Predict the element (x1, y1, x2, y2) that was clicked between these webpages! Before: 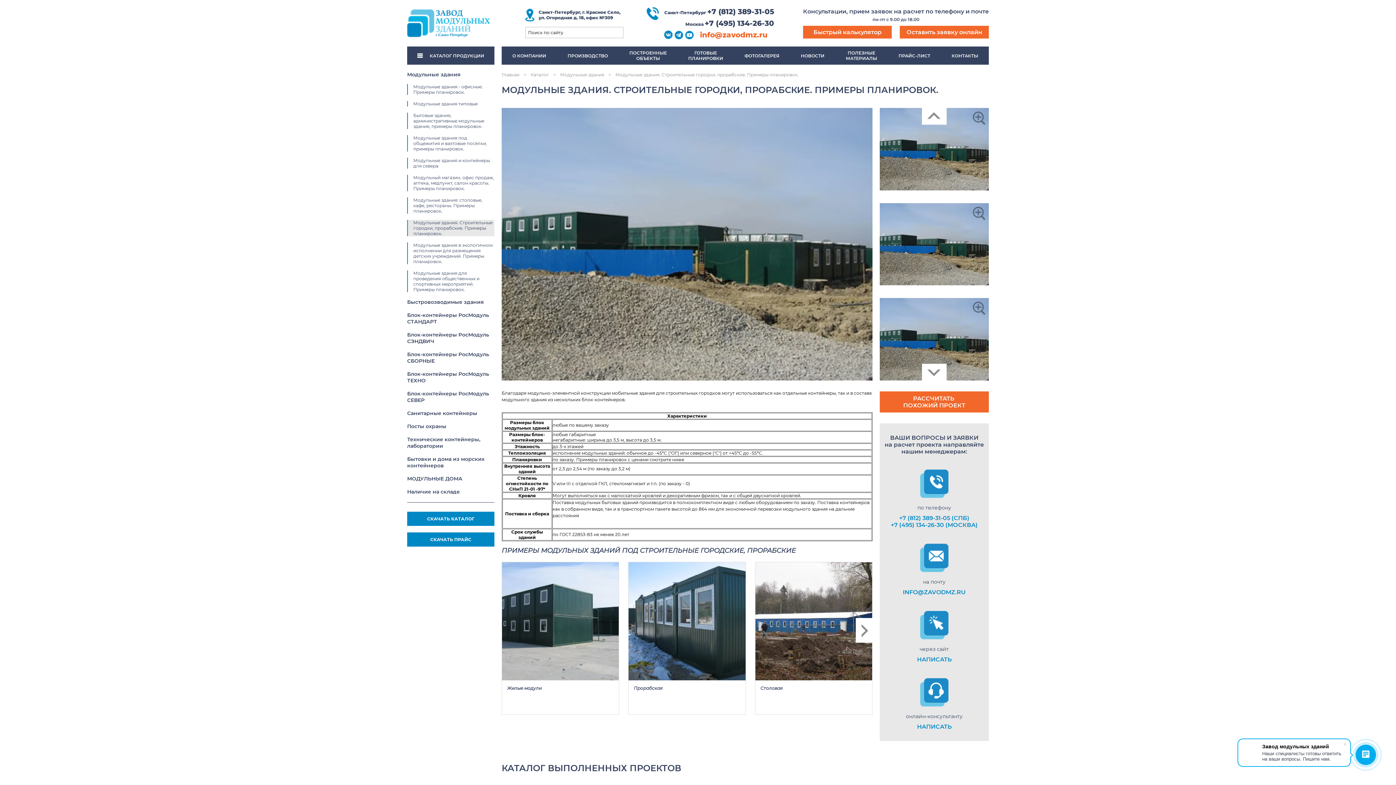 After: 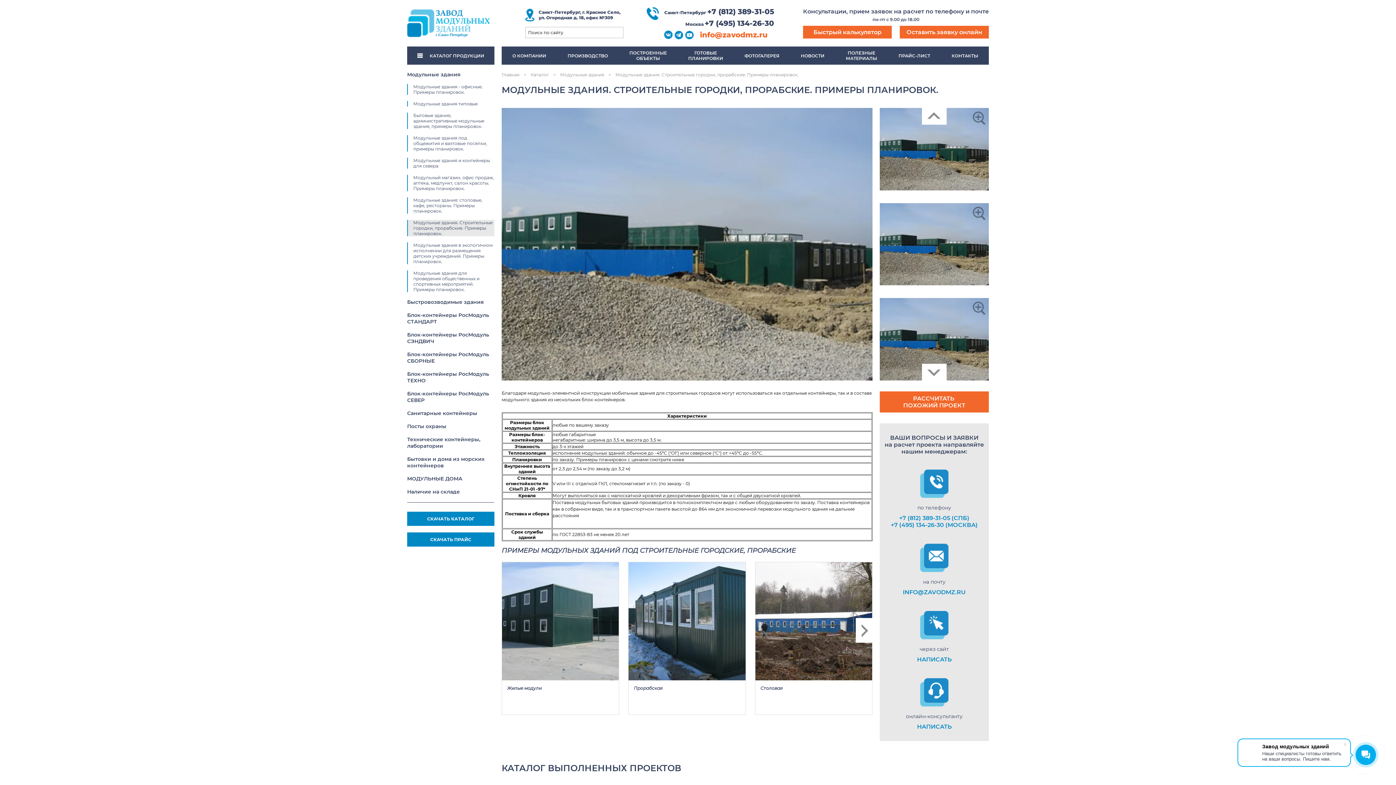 Action: label: info@zavodmz.ru bbox: (700, 30, 767, 39)